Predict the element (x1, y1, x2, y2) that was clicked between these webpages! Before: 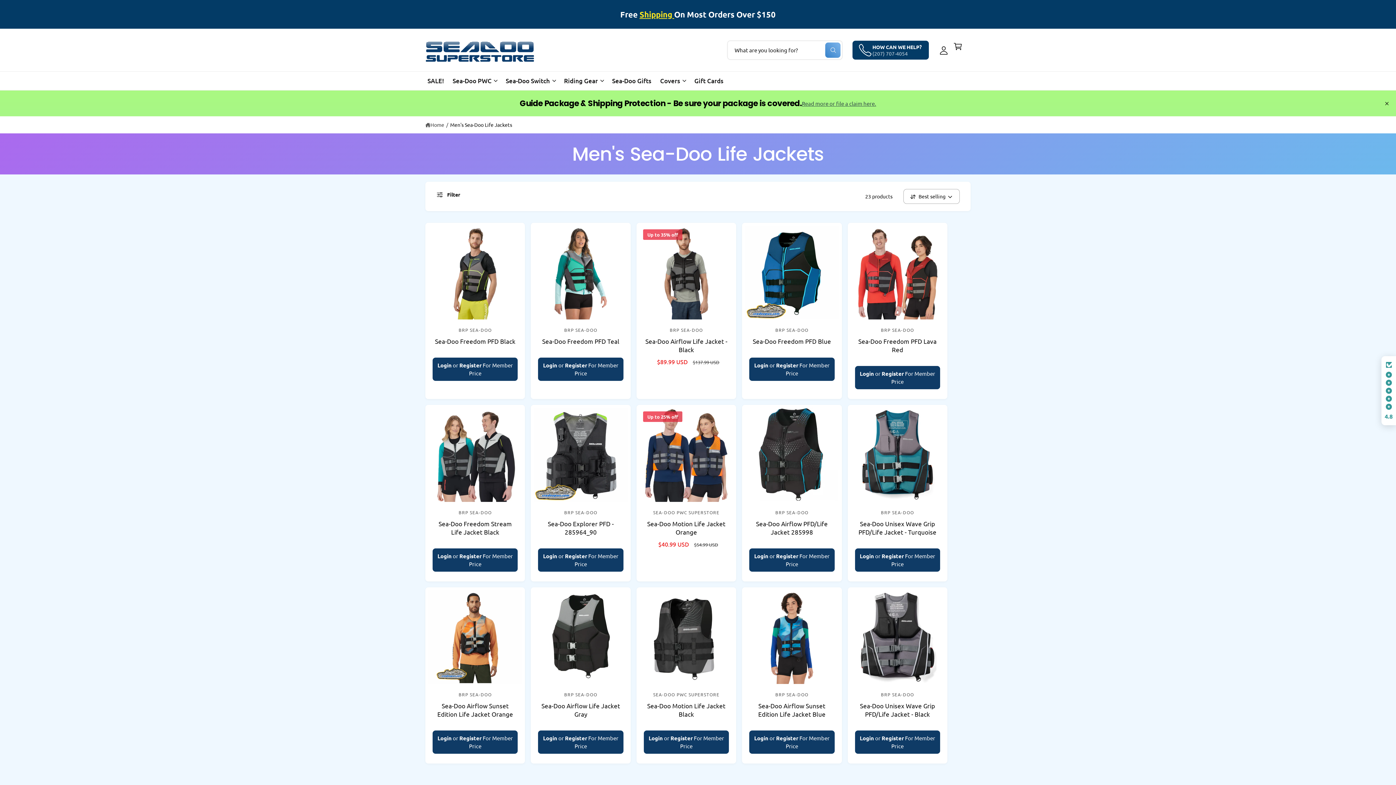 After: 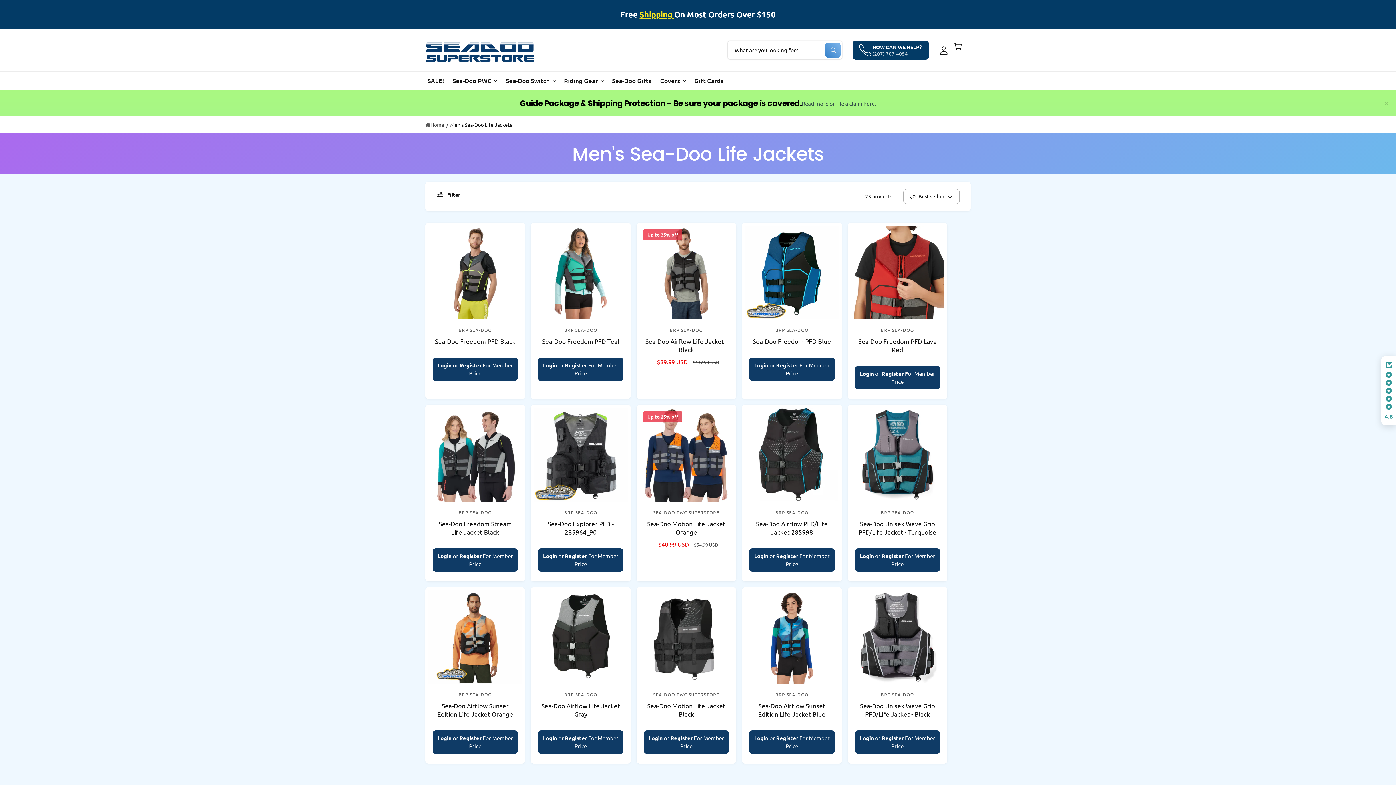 Action: label: Register bbox: (881, 370, 904, 377)